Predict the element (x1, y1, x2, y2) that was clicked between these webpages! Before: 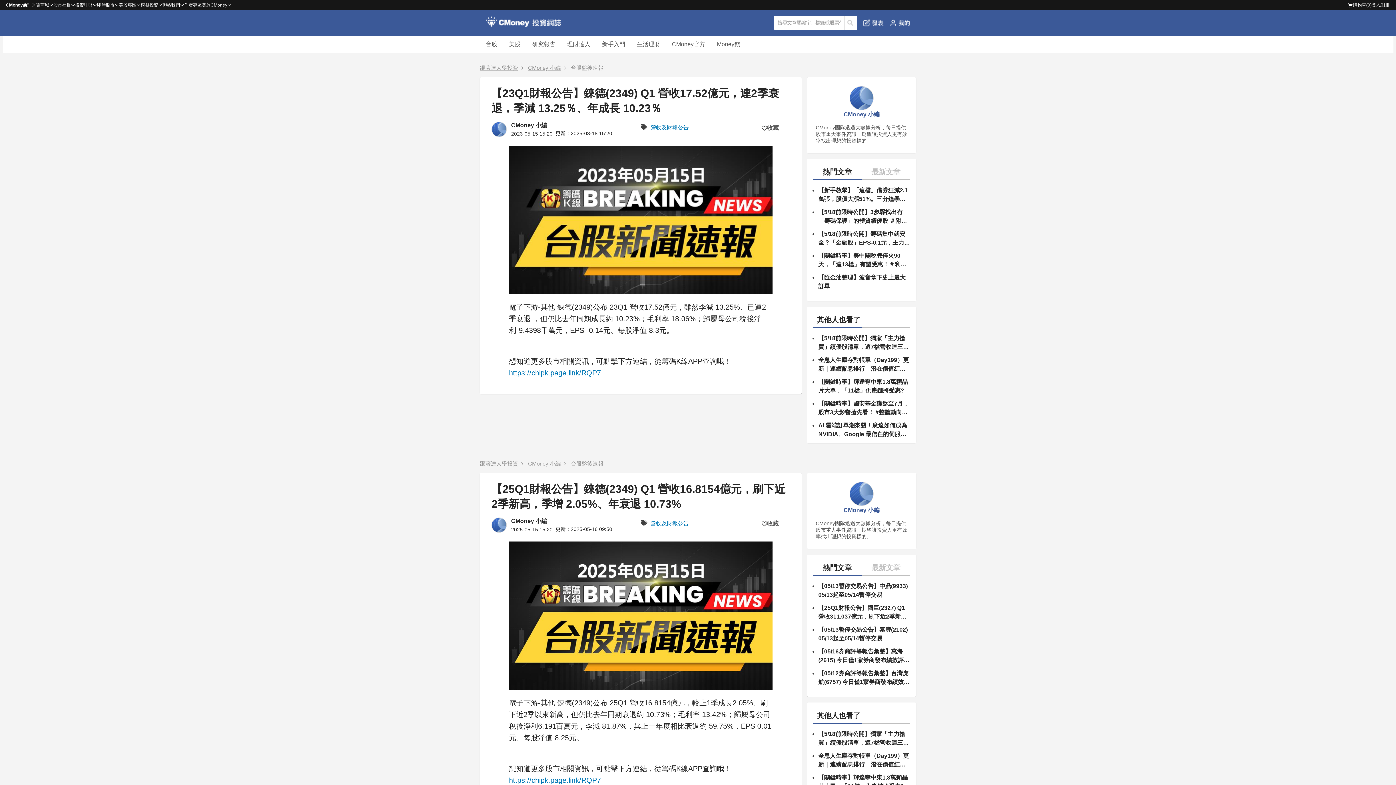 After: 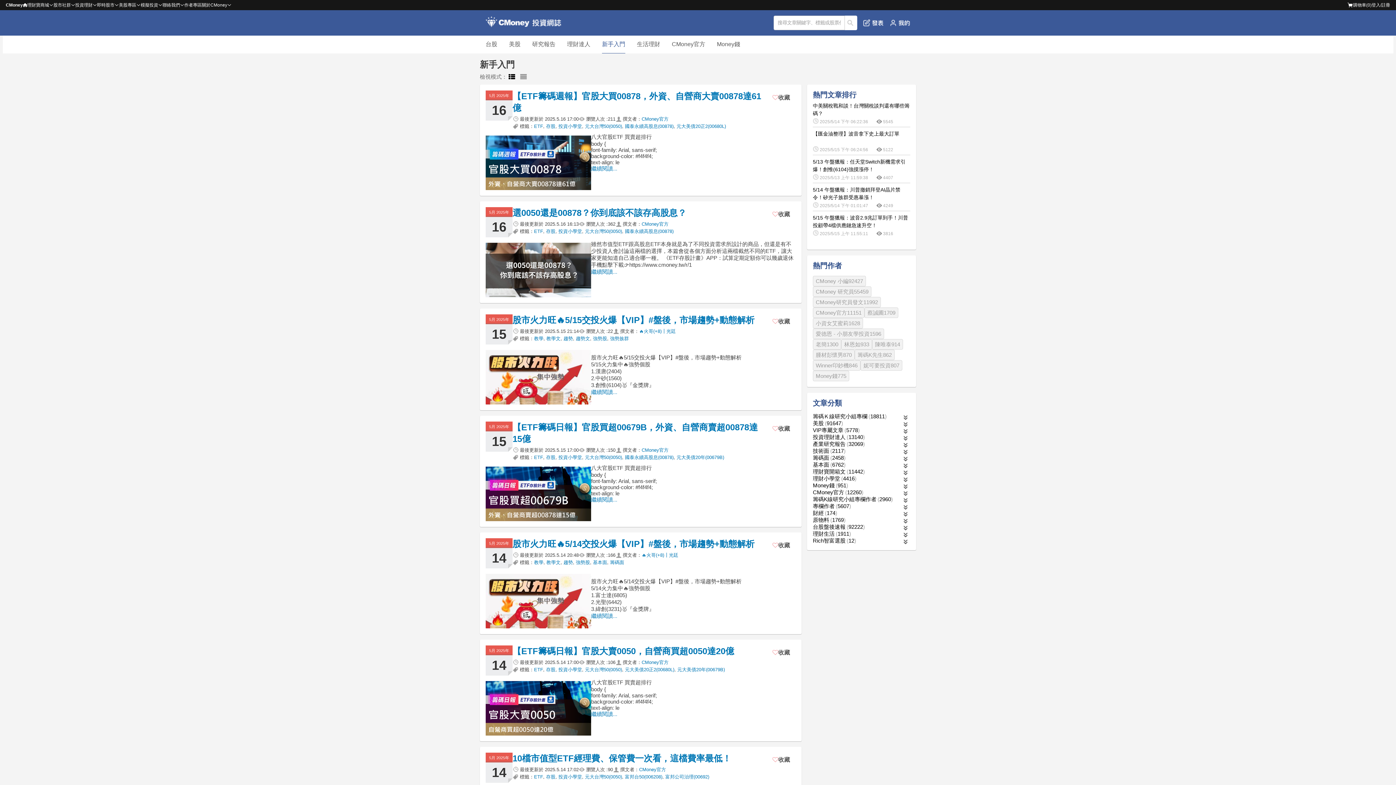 Action: label: 新手入門 bbox: (602, 35, 625, 53)